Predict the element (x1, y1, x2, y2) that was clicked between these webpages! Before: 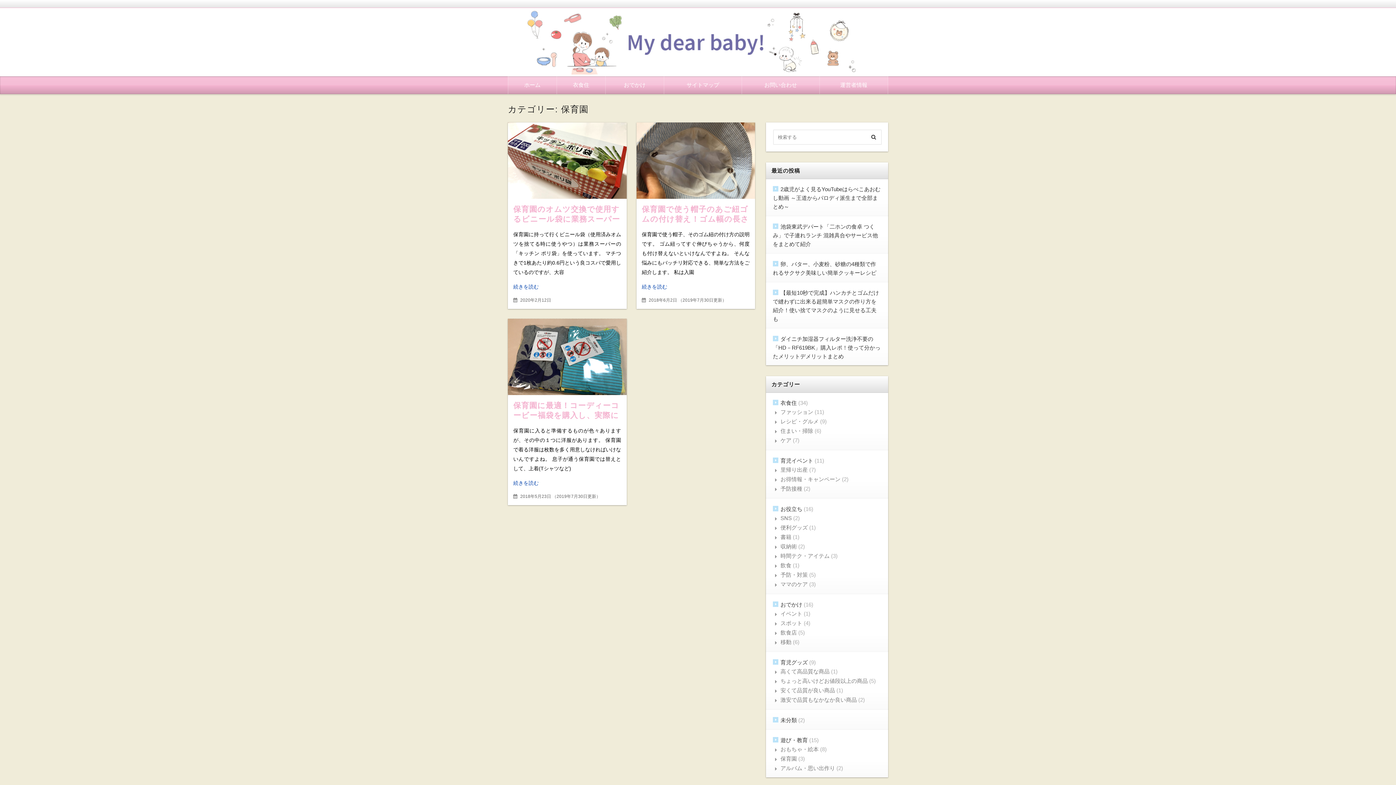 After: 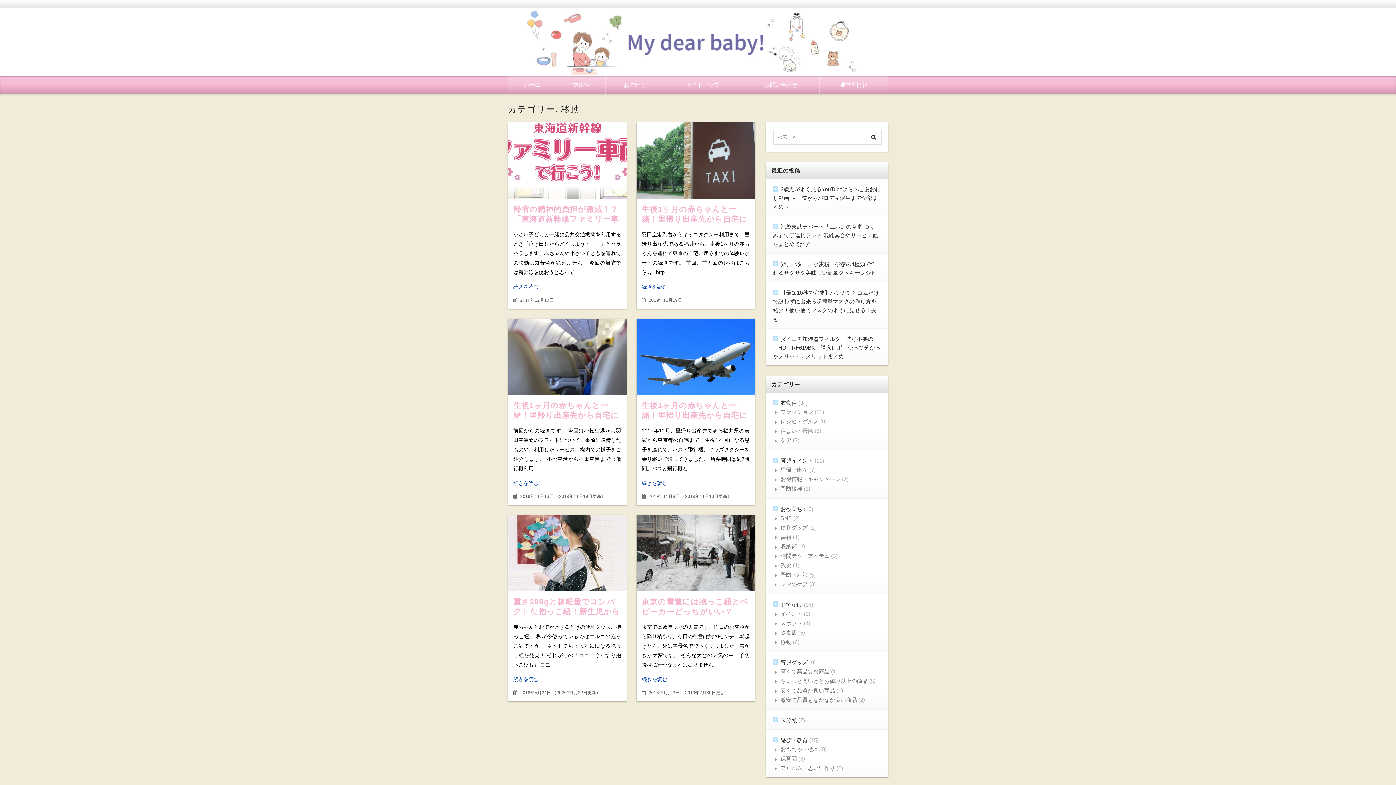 Action: label: 移動 bbox: (773, 639, 791, 645)